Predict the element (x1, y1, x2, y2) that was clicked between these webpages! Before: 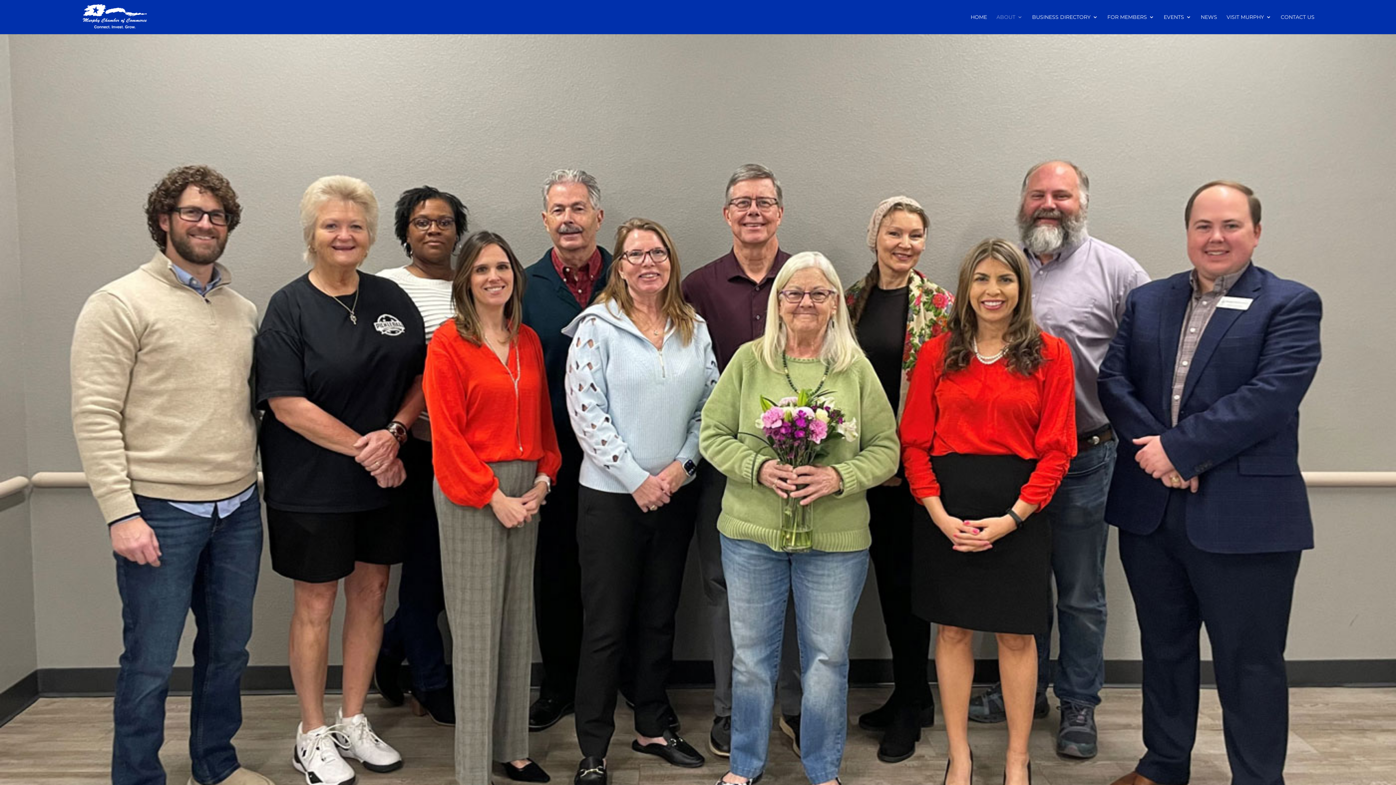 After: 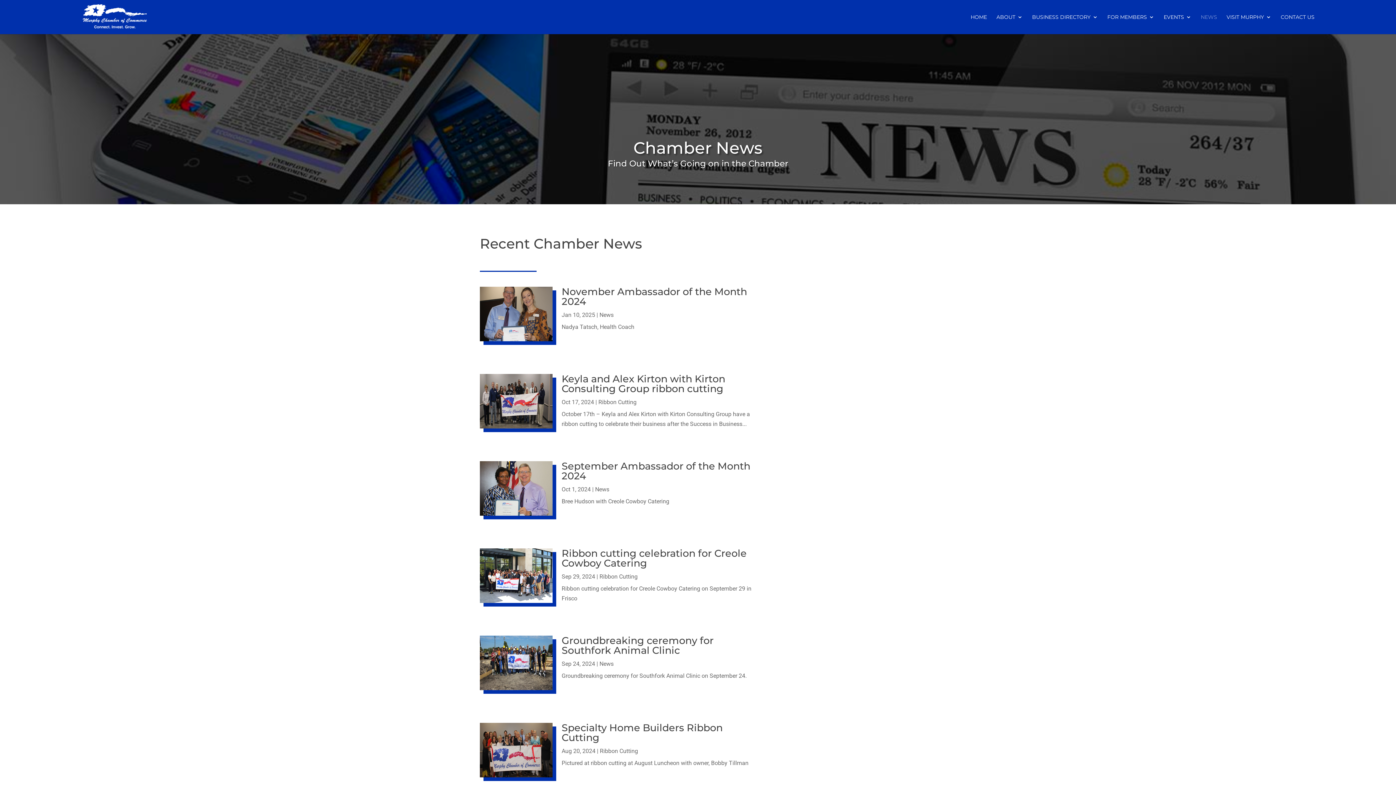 Action: bbox: (1201, 14, 1217, 34) label: NEWS